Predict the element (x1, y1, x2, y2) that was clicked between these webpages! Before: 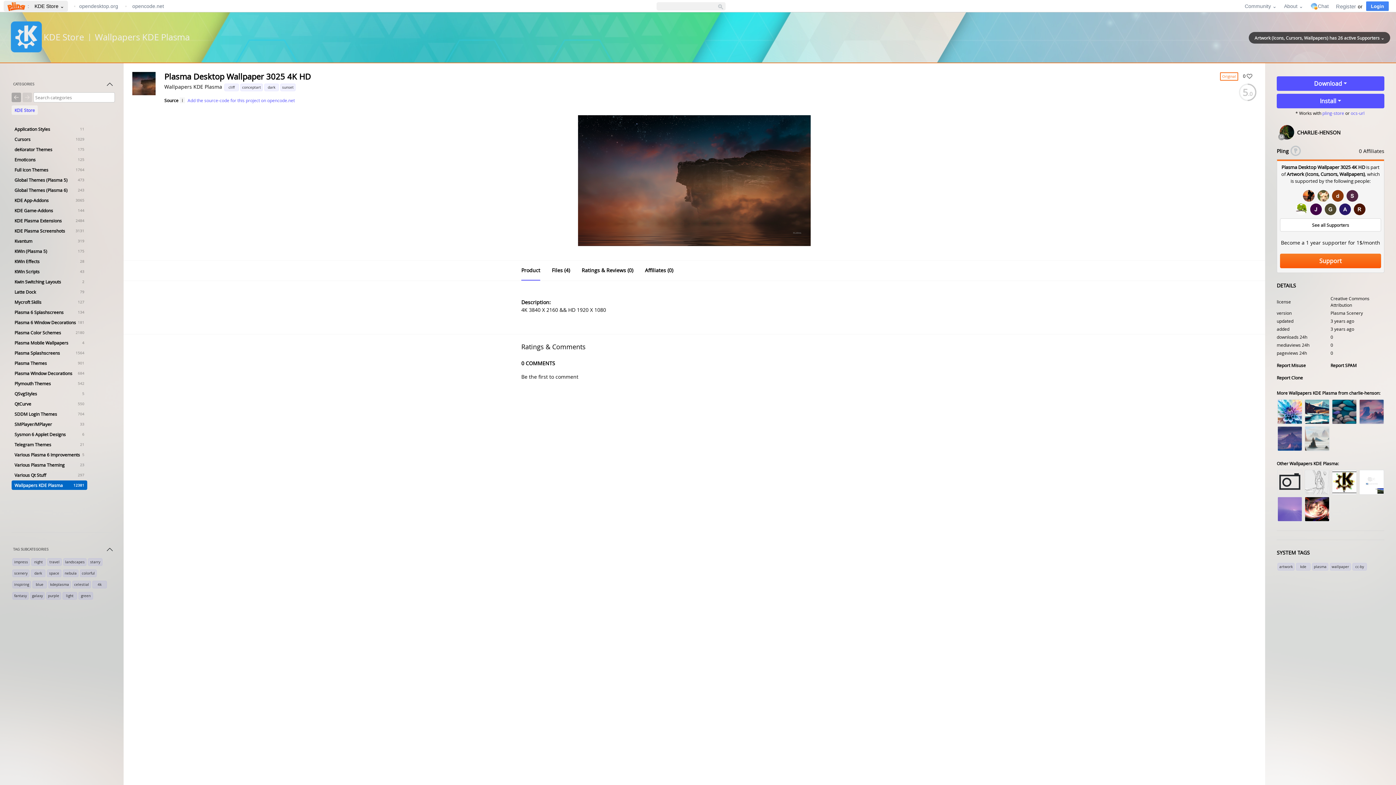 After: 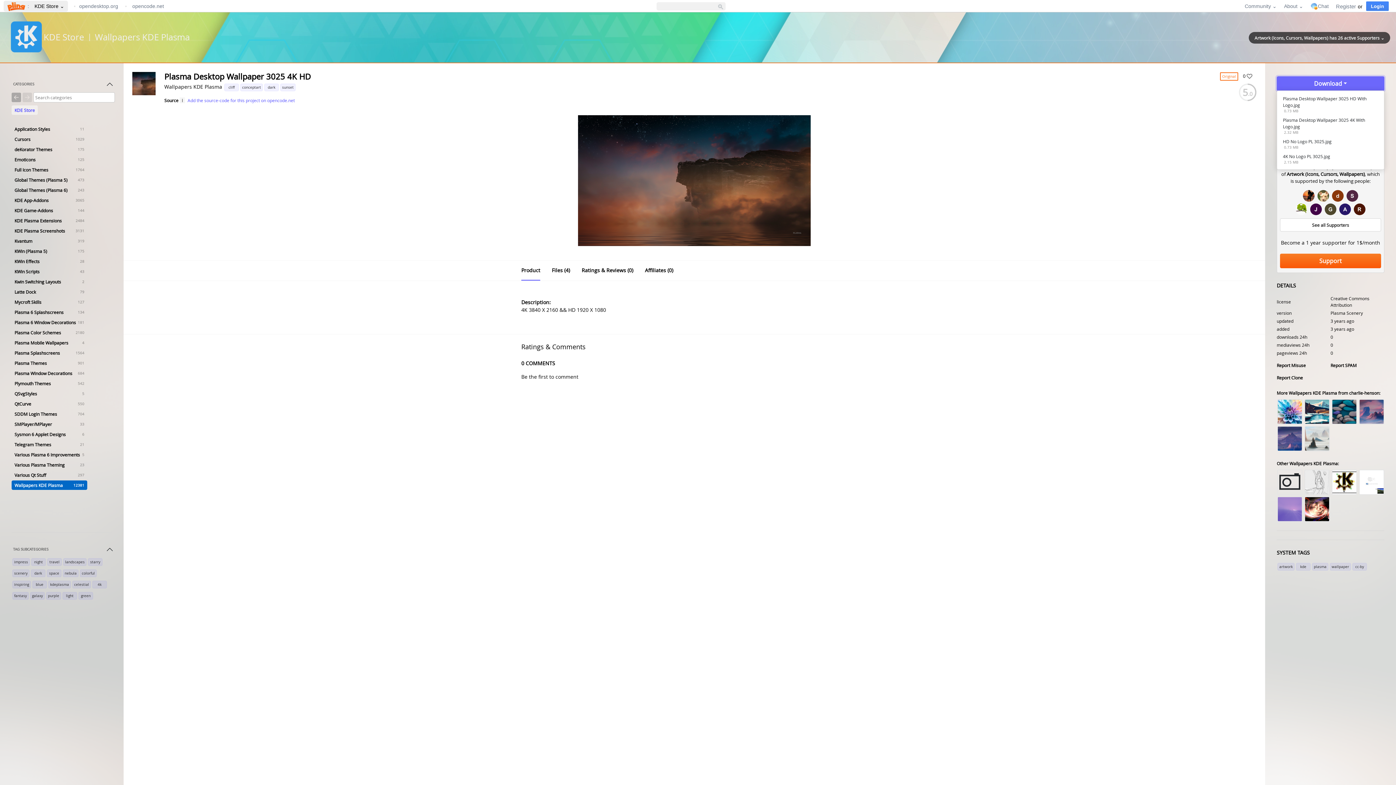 Action: bbox: (1277, 76, 1384, 90) label: Download